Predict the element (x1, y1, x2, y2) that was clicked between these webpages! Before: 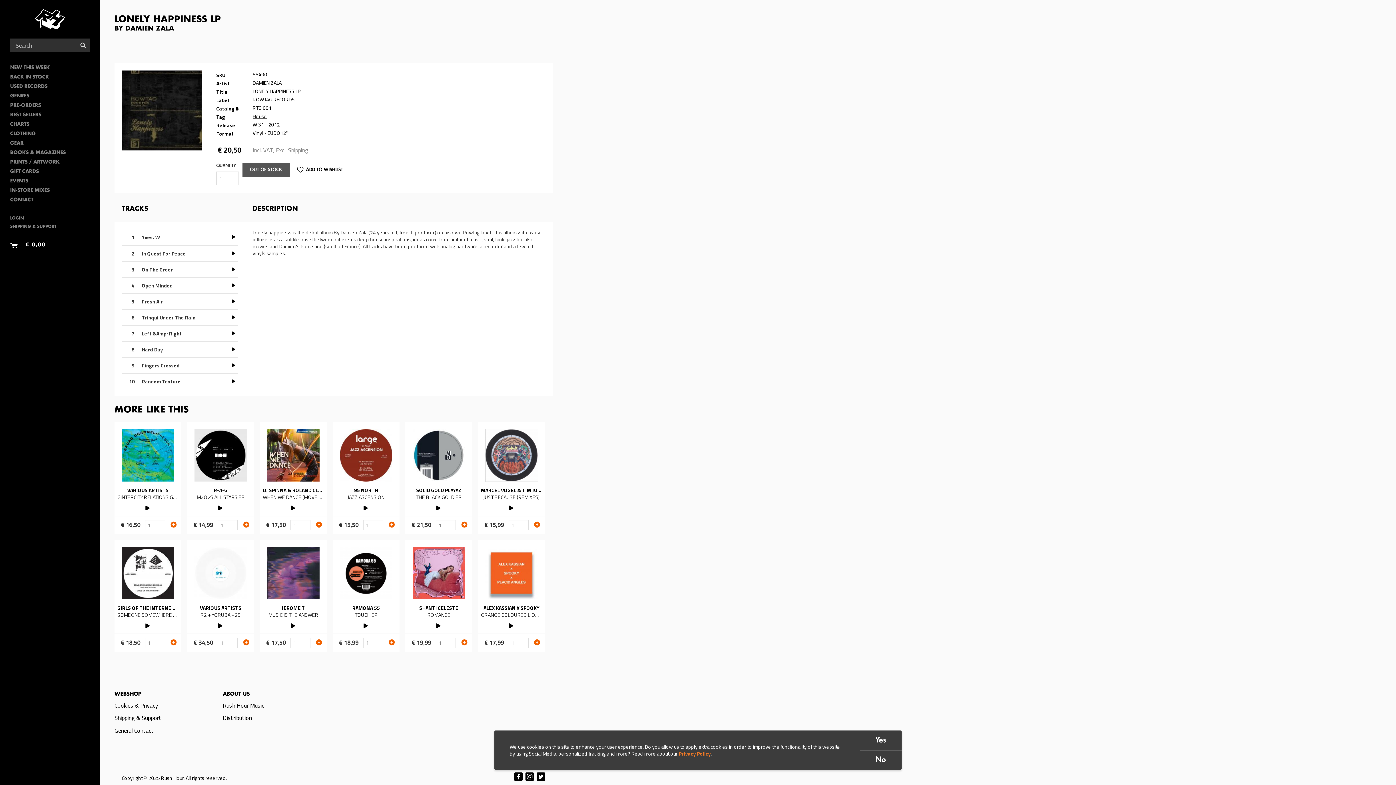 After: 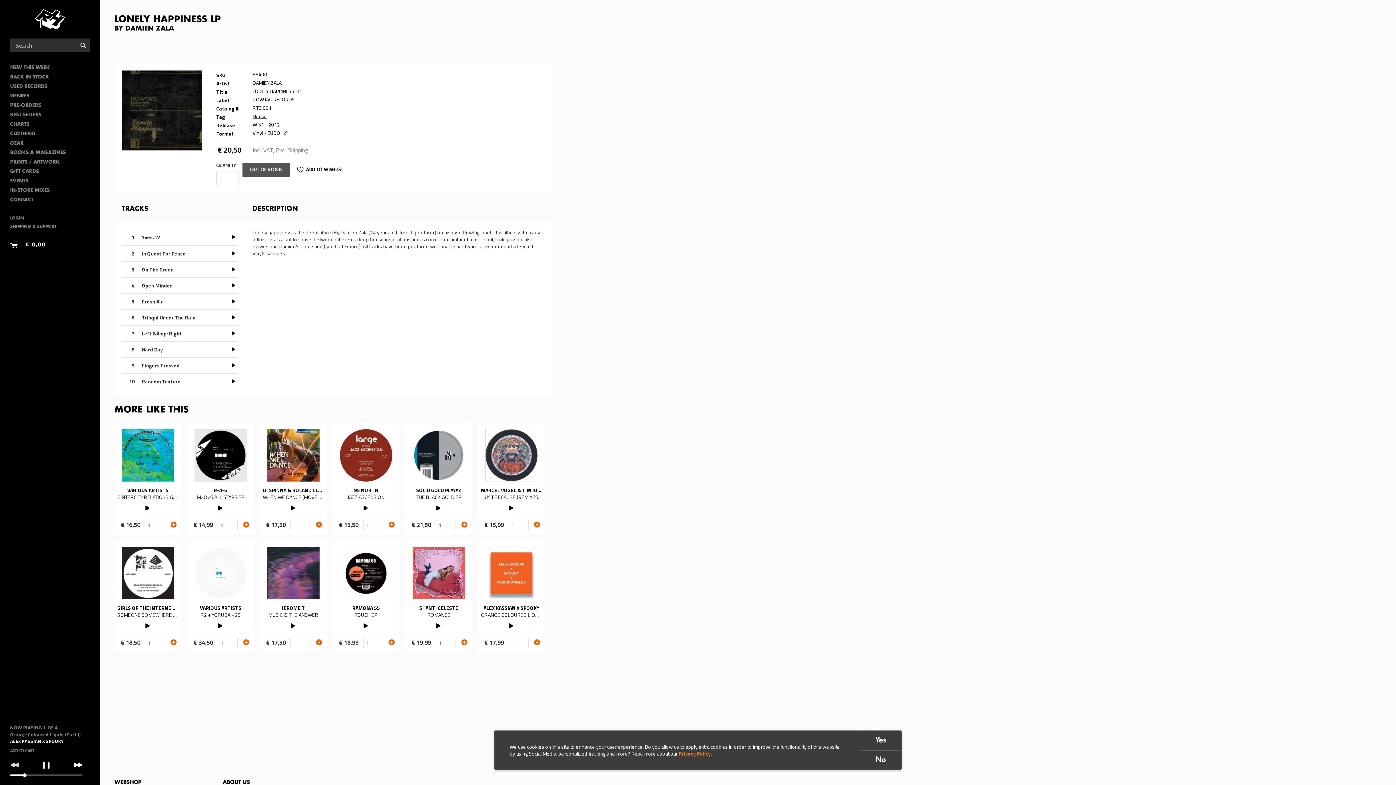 Action: label: PLAY bbox: (508, 622, 514, 628)